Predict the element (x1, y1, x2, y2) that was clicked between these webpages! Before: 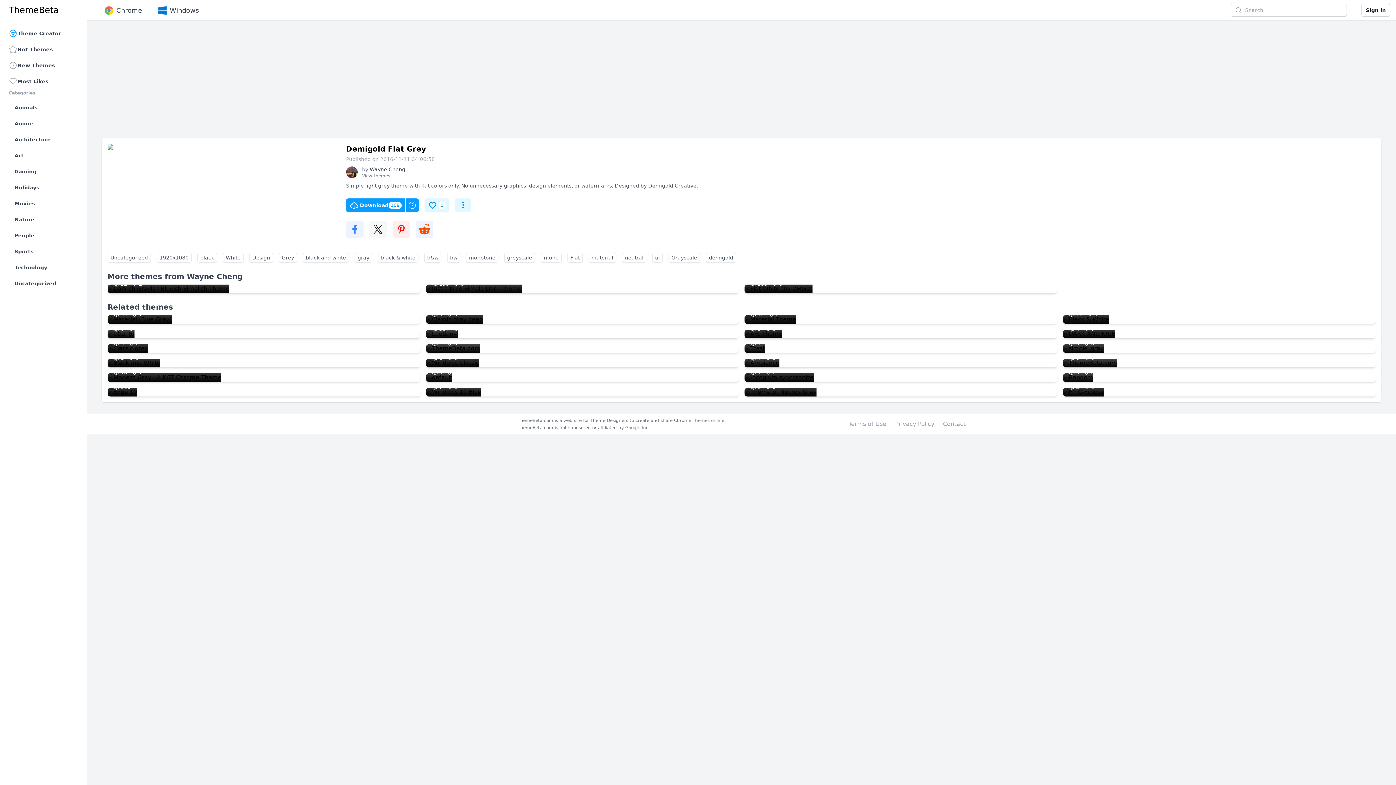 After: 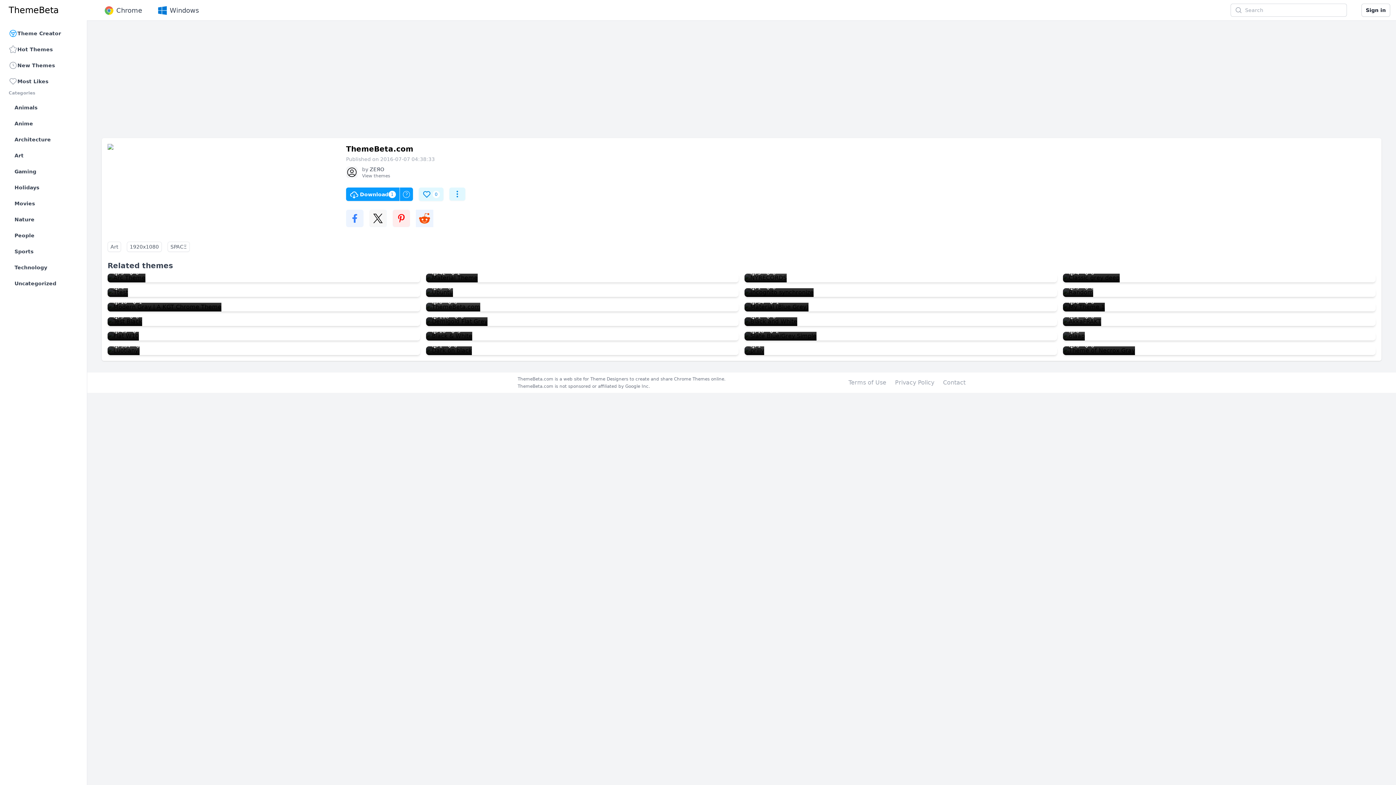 Action: bbox: (426, 344, 480, 353) label: ThemeBeta.com
1
0